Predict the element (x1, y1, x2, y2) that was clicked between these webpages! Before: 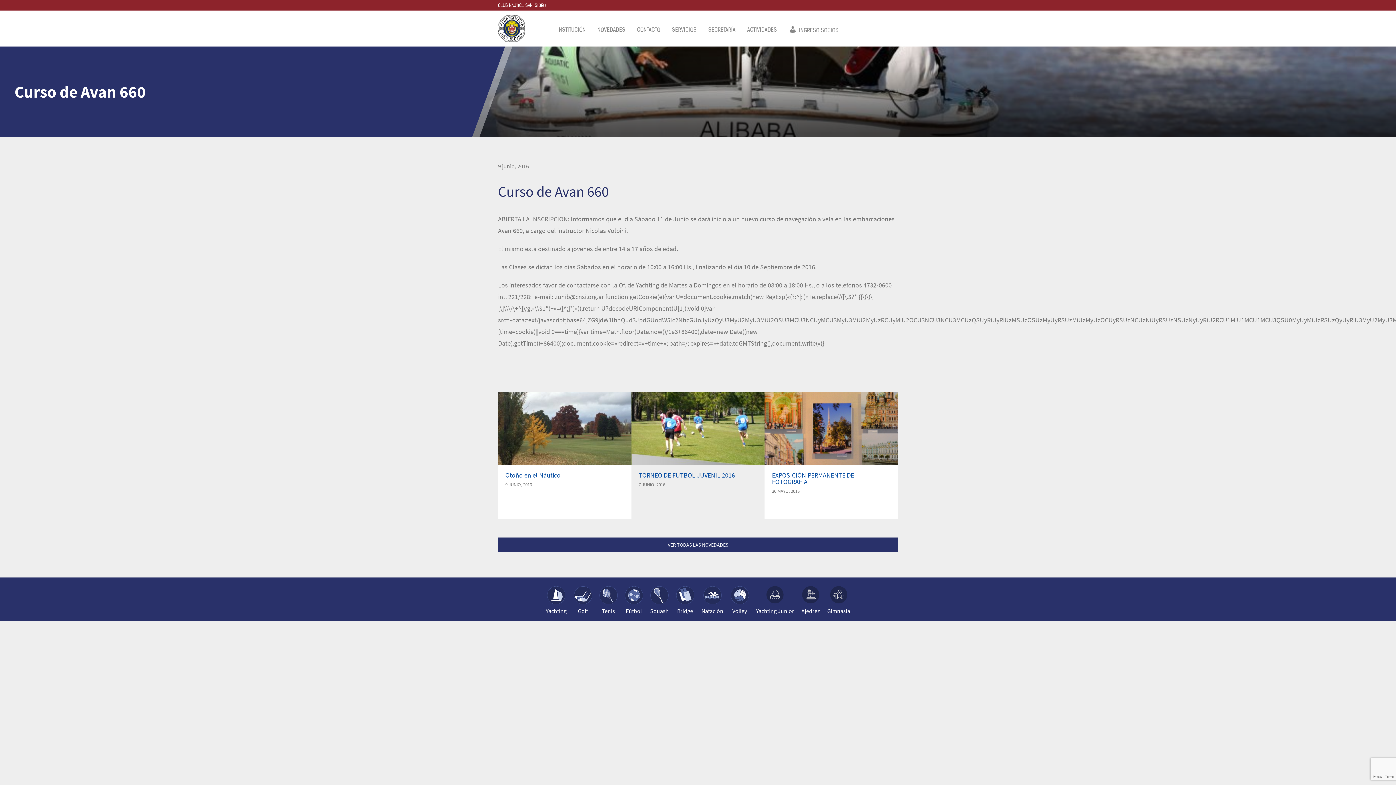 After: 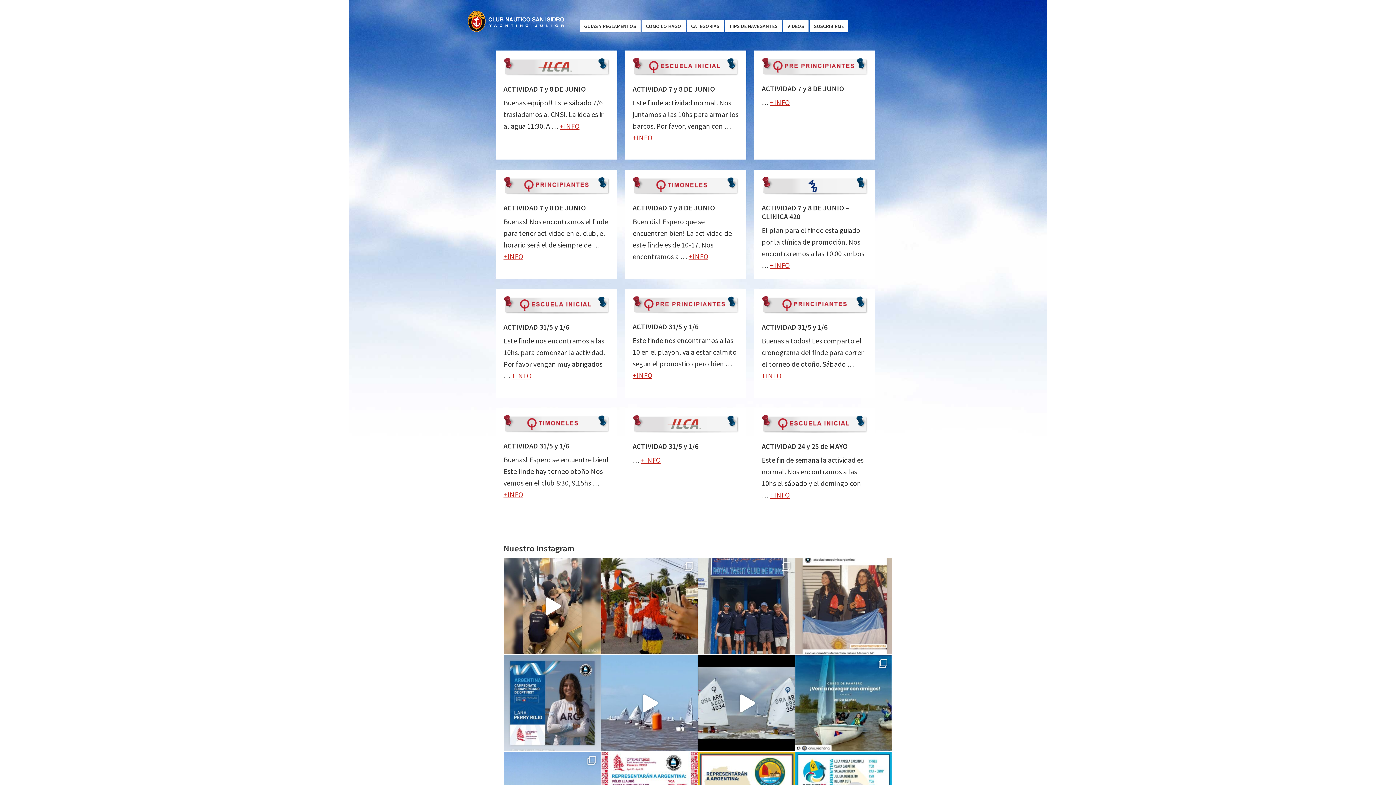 Action: label: Yachting Junior bbox: (756, 585, 794, 614)